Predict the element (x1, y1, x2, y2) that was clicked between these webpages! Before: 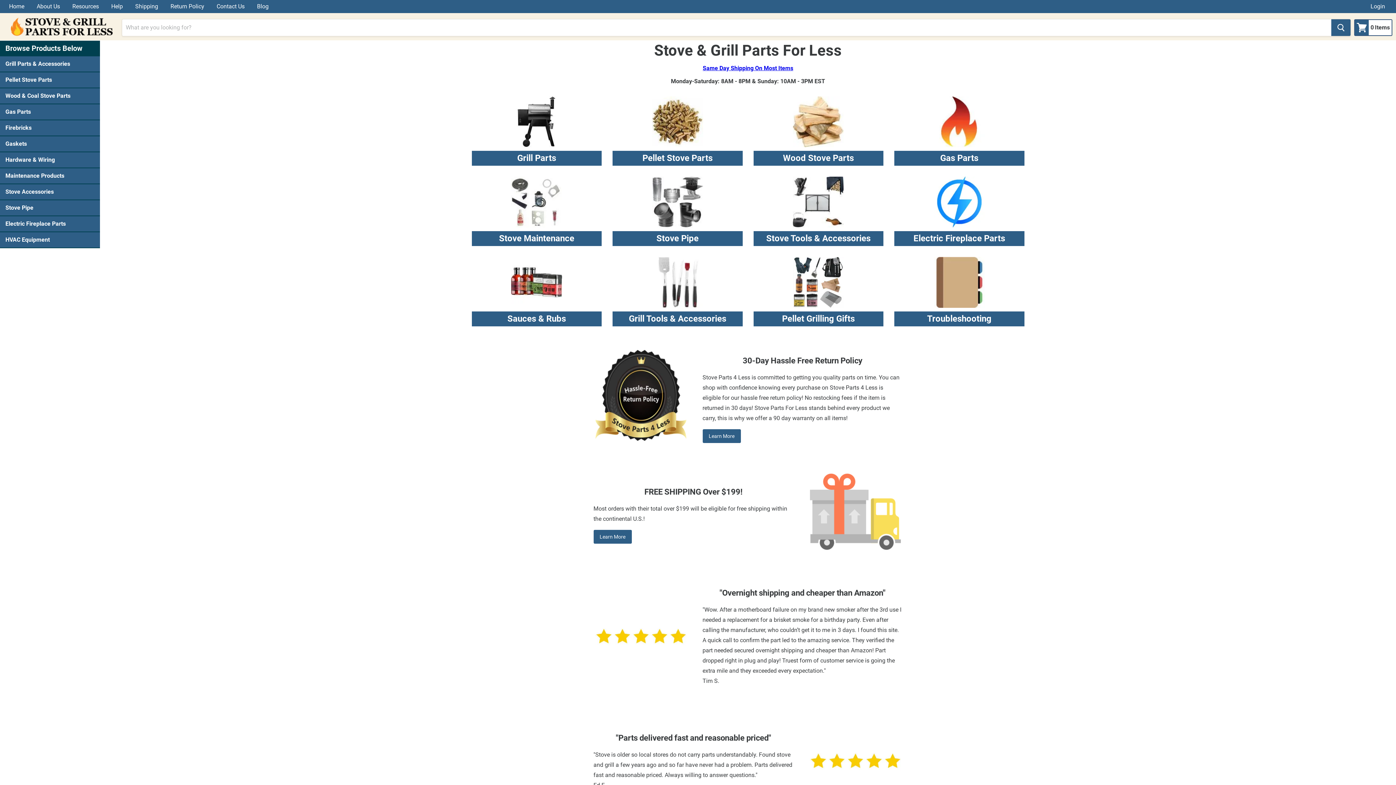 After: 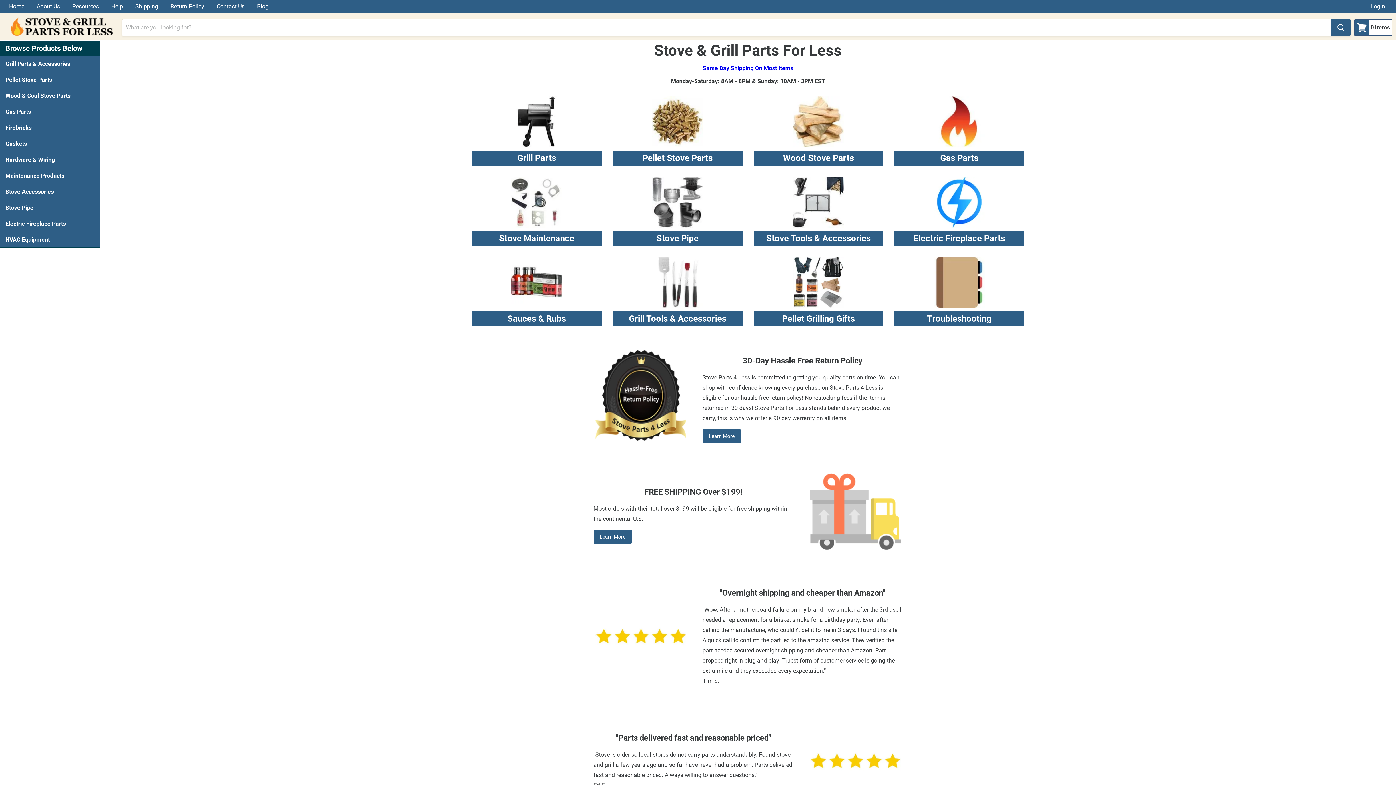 Action: bbox: (3, 1, 29, 11) label: Home